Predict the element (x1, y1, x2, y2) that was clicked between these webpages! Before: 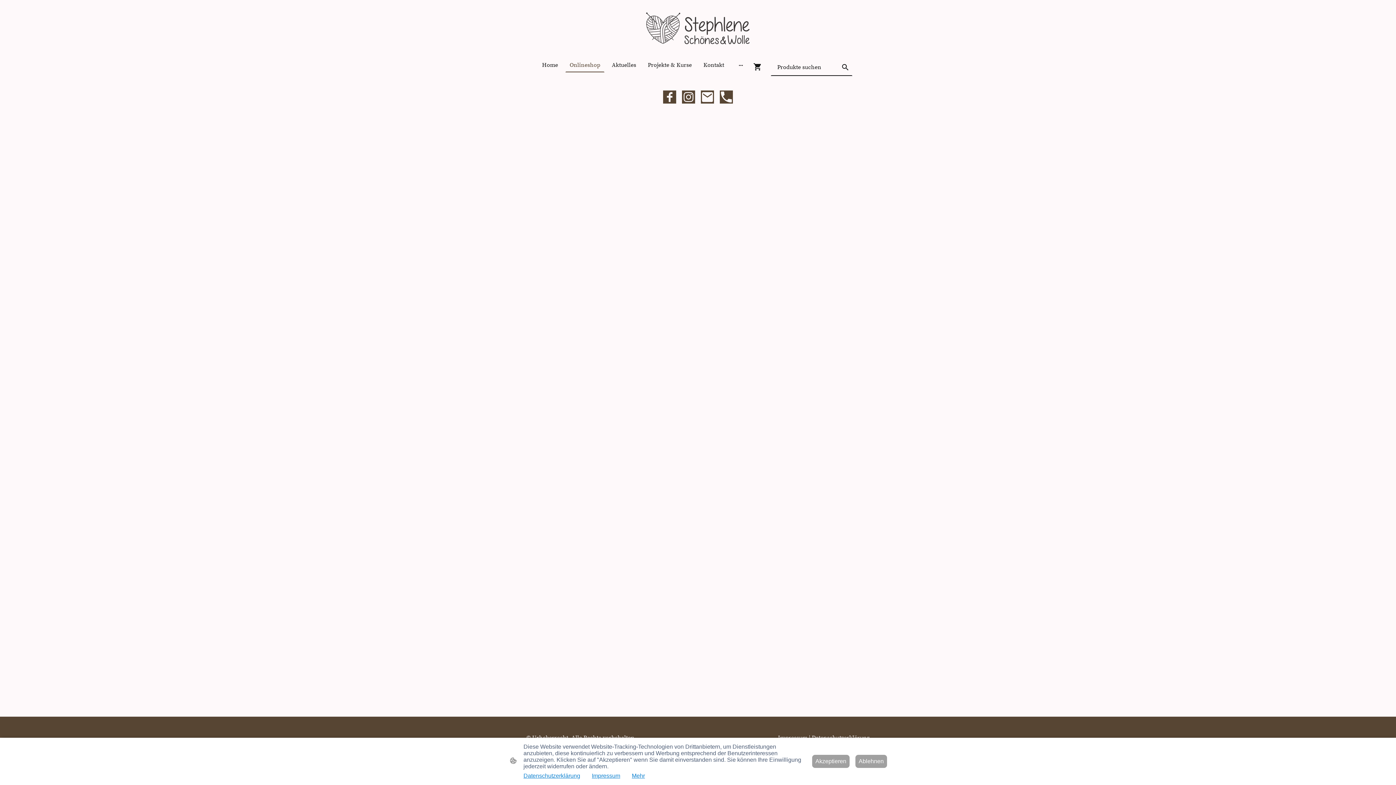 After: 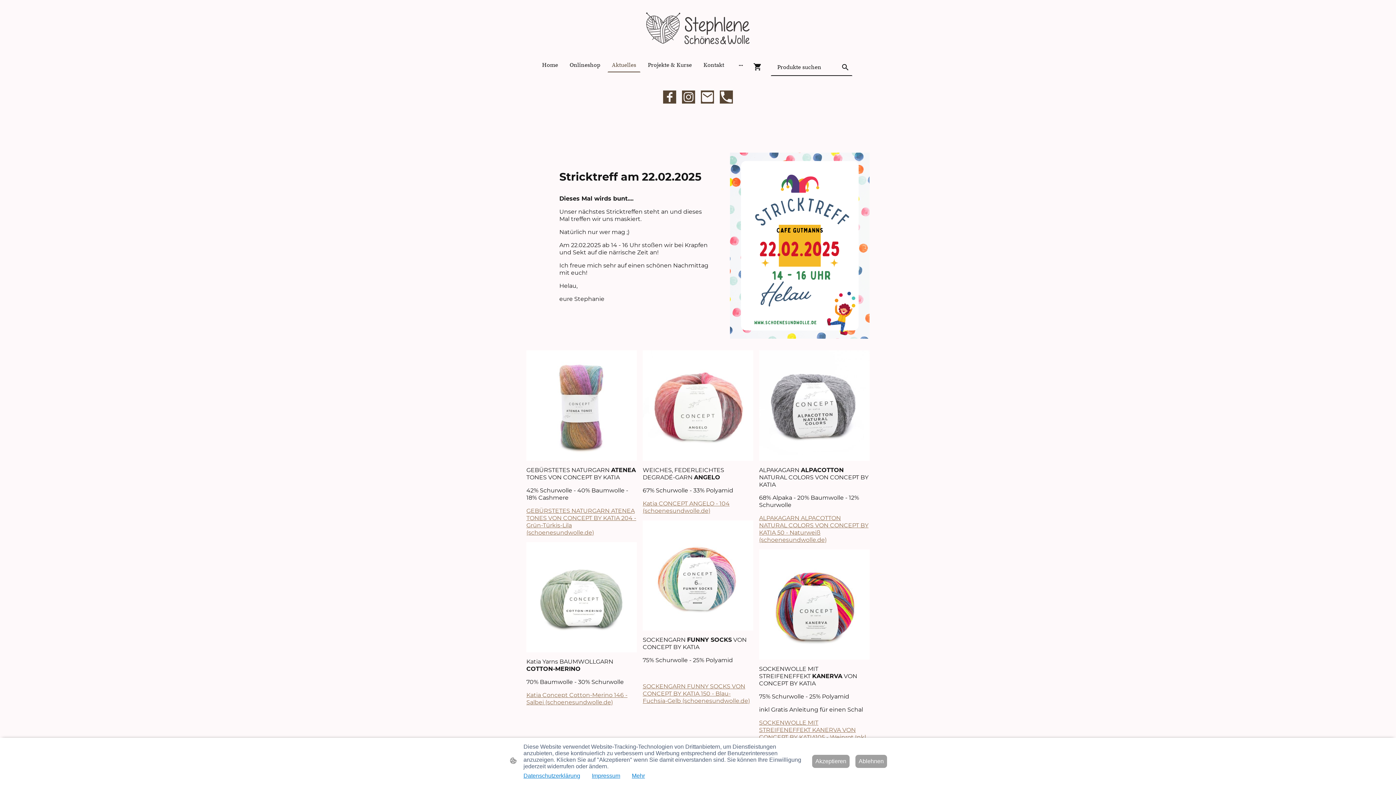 Action: label: Aktuelles bbox: (608, 58, 640, 71)